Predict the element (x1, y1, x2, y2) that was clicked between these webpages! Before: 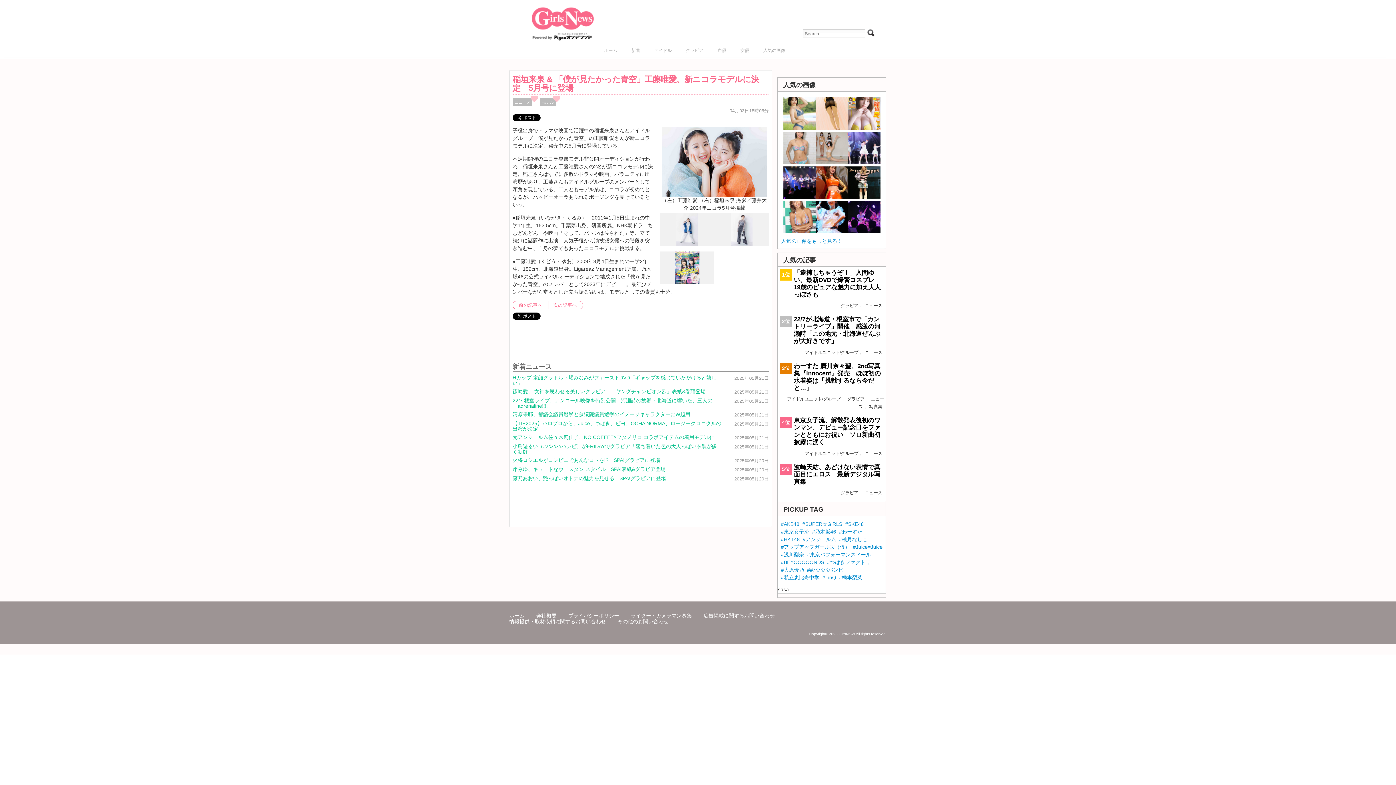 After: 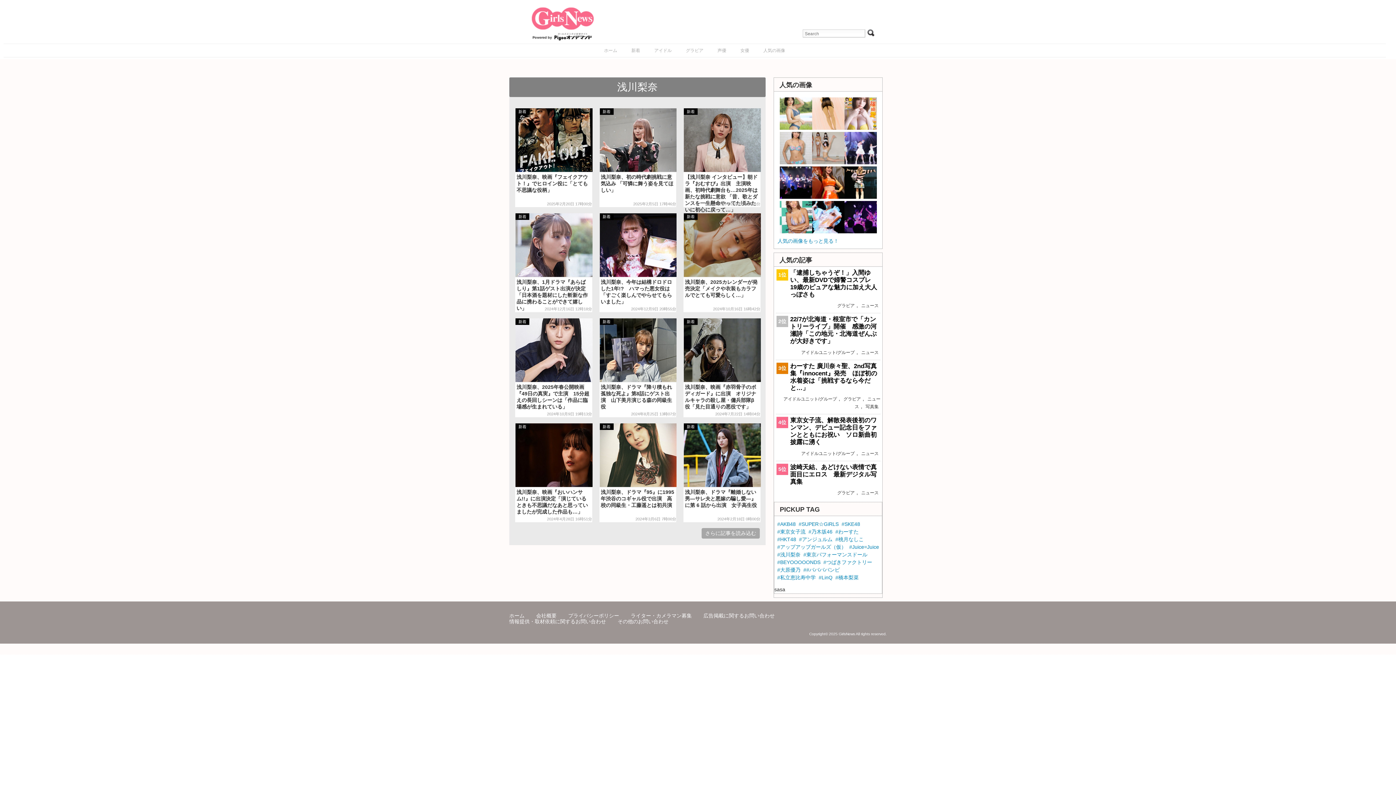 Action: label: #浅川梨奈 bbox: (781, 551, 804, 557)